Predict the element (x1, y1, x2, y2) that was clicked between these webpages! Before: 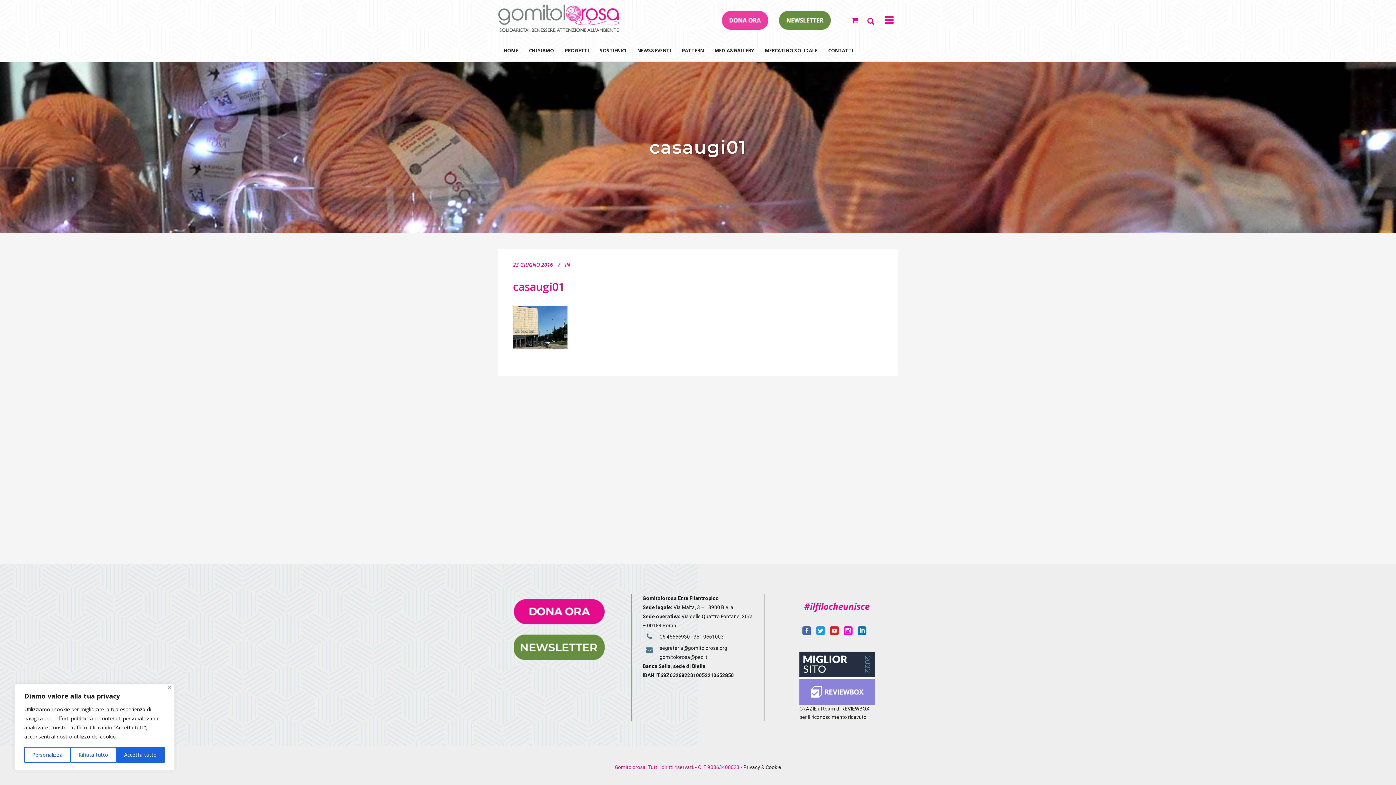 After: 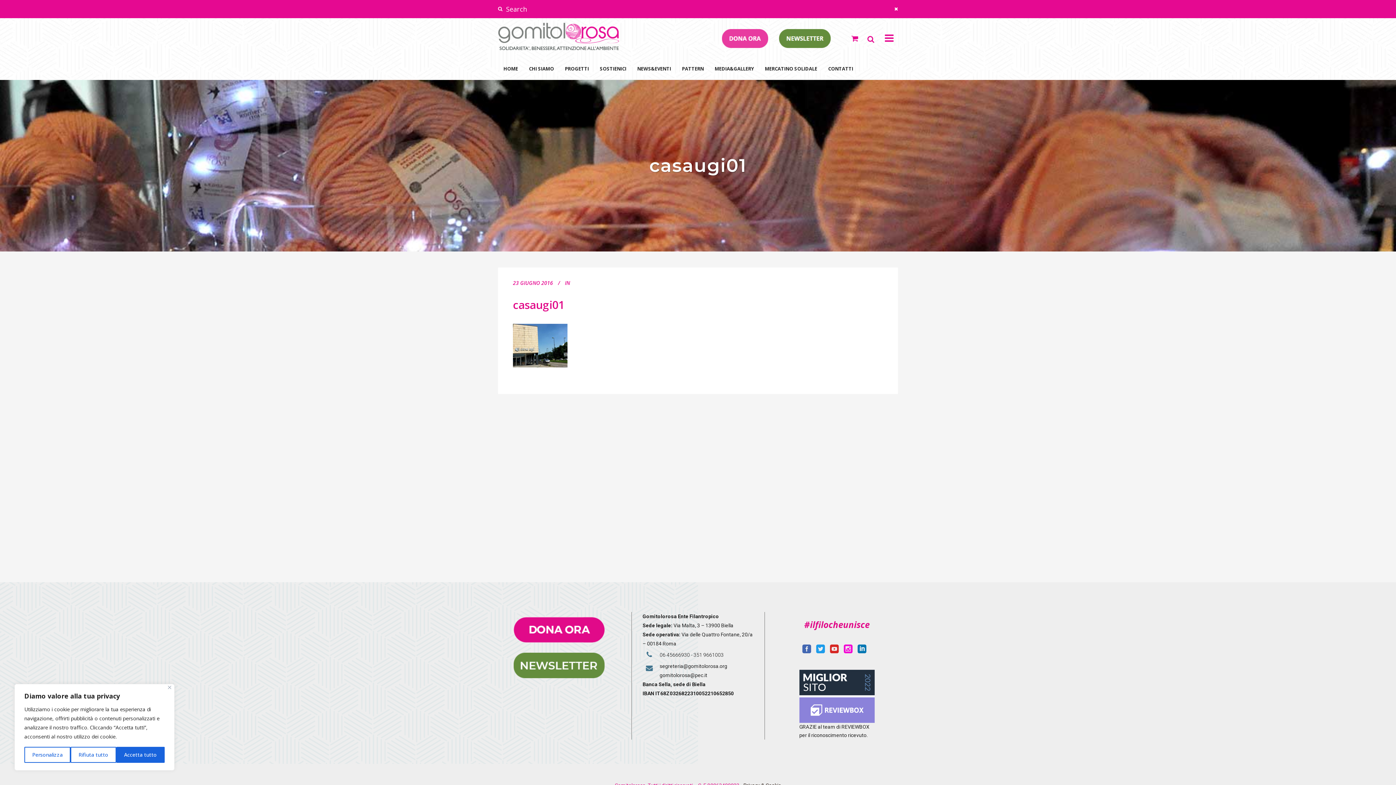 Action: label:   bbox: (863, 16, 880, 25)